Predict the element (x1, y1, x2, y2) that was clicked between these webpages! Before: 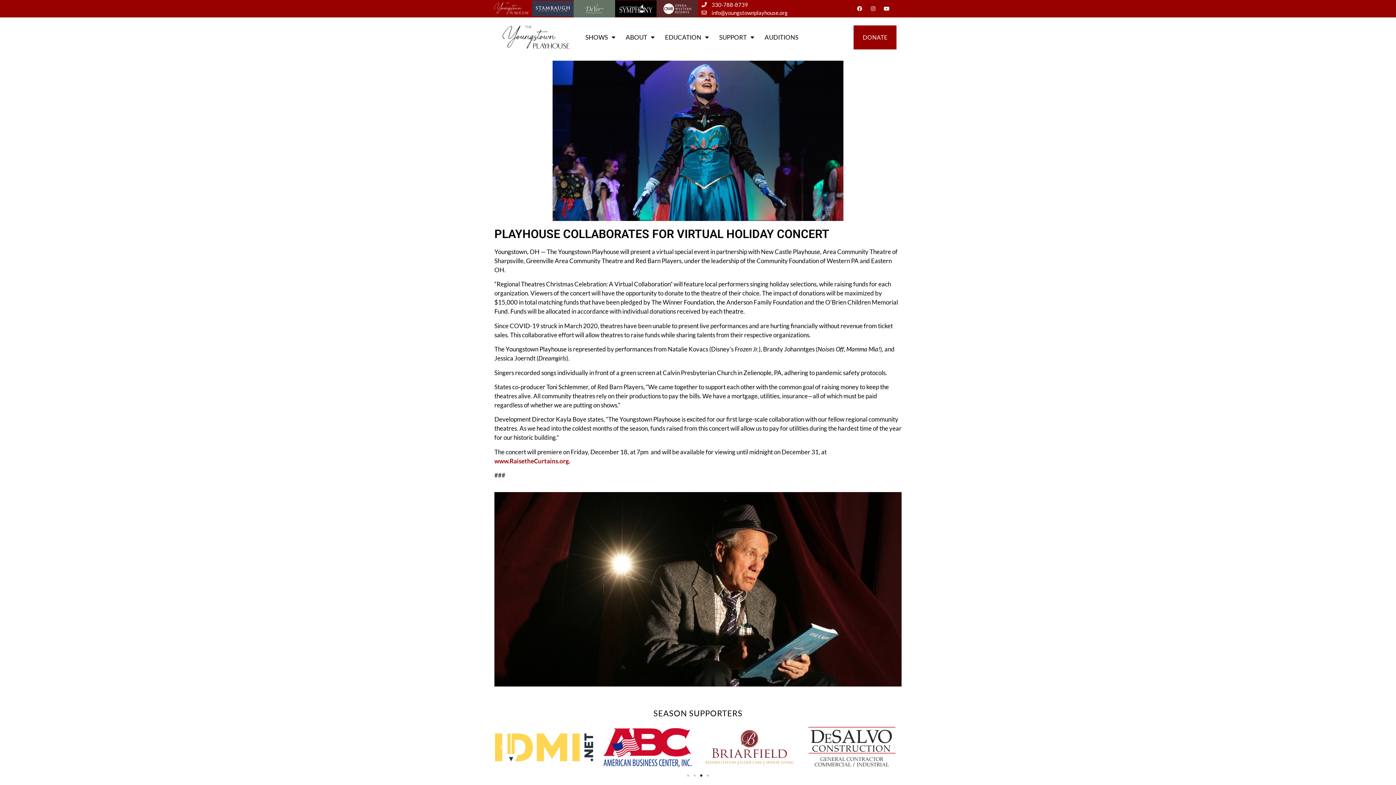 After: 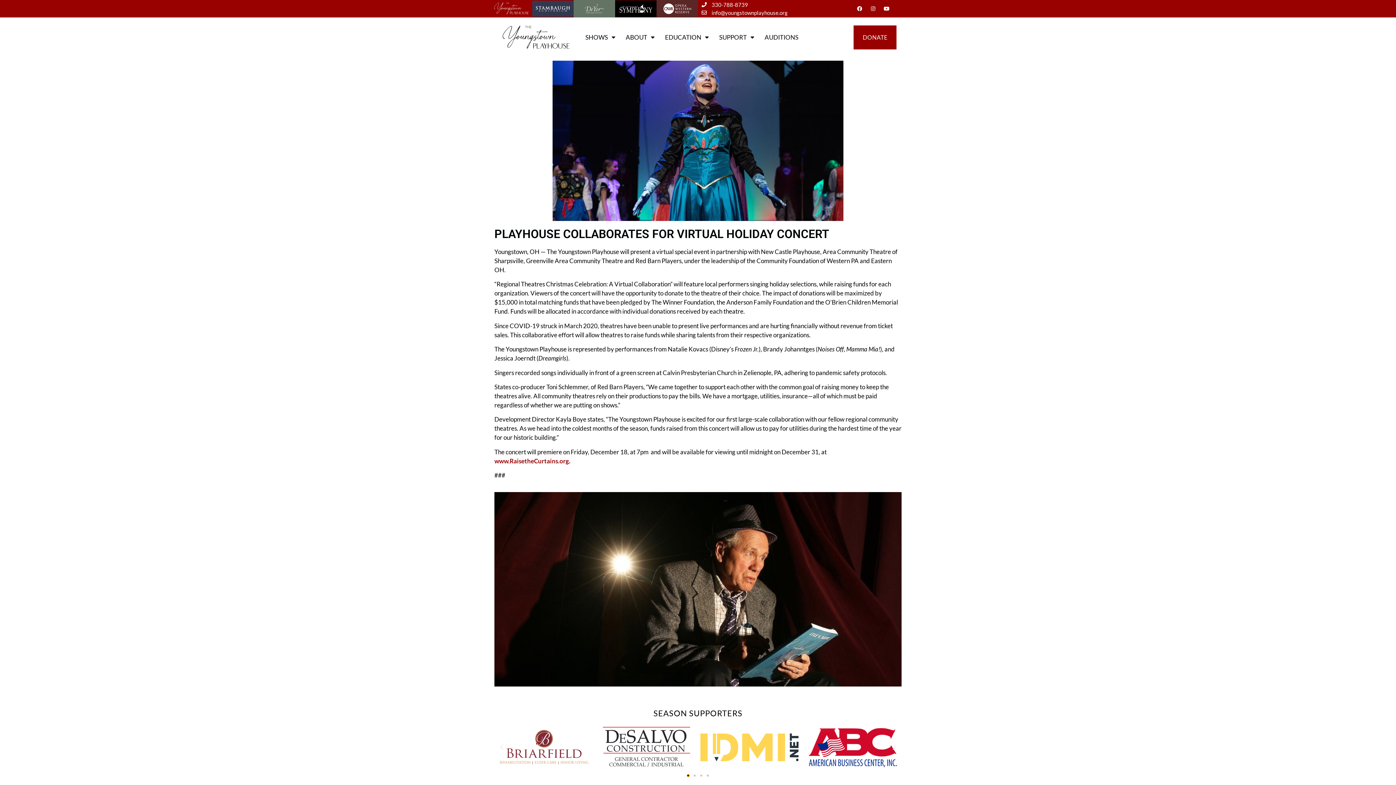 Action: bbox: (687, 774, 689, 776) label: Go to slide 1